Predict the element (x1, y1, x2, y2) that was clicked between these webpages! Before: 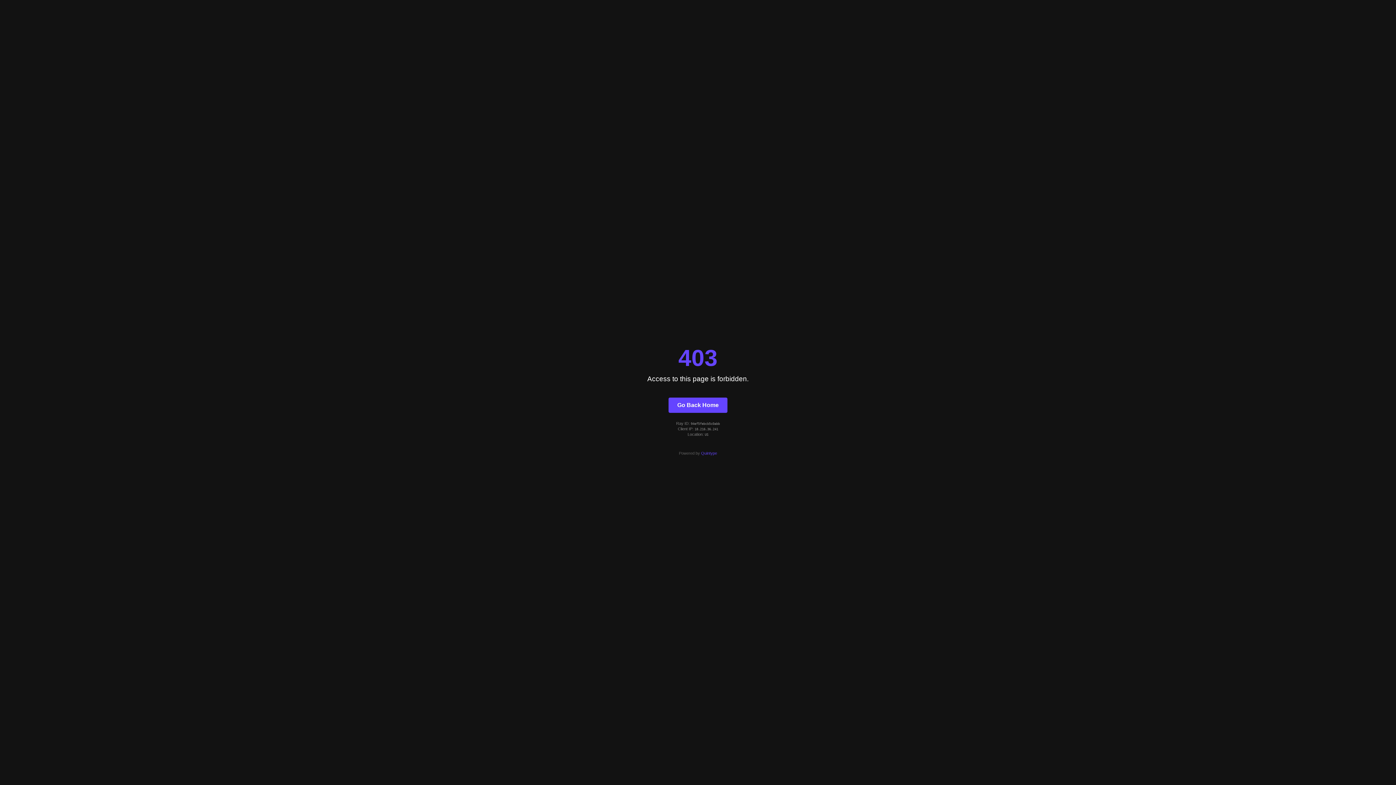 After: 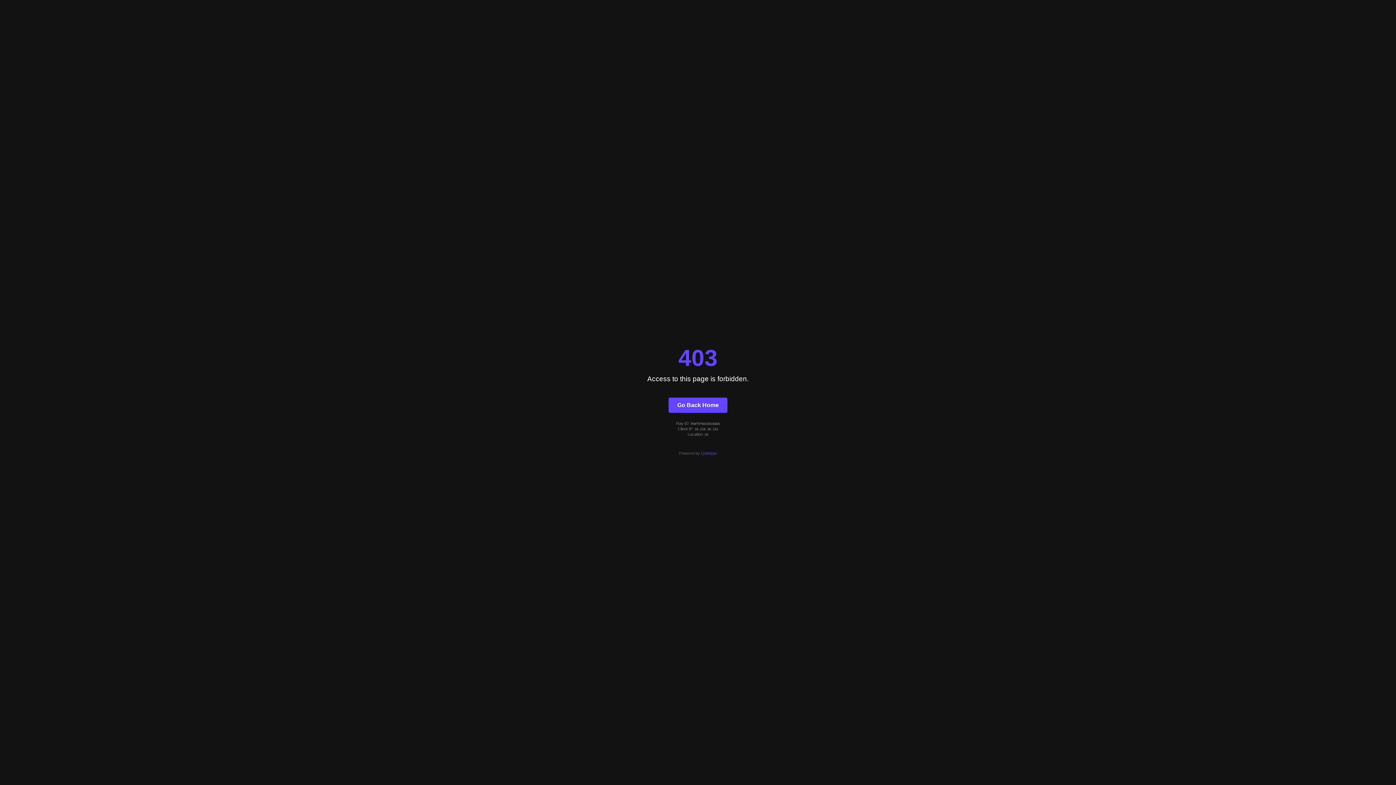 Action: label: Quintype bbox: (701, 451, 717, 455)